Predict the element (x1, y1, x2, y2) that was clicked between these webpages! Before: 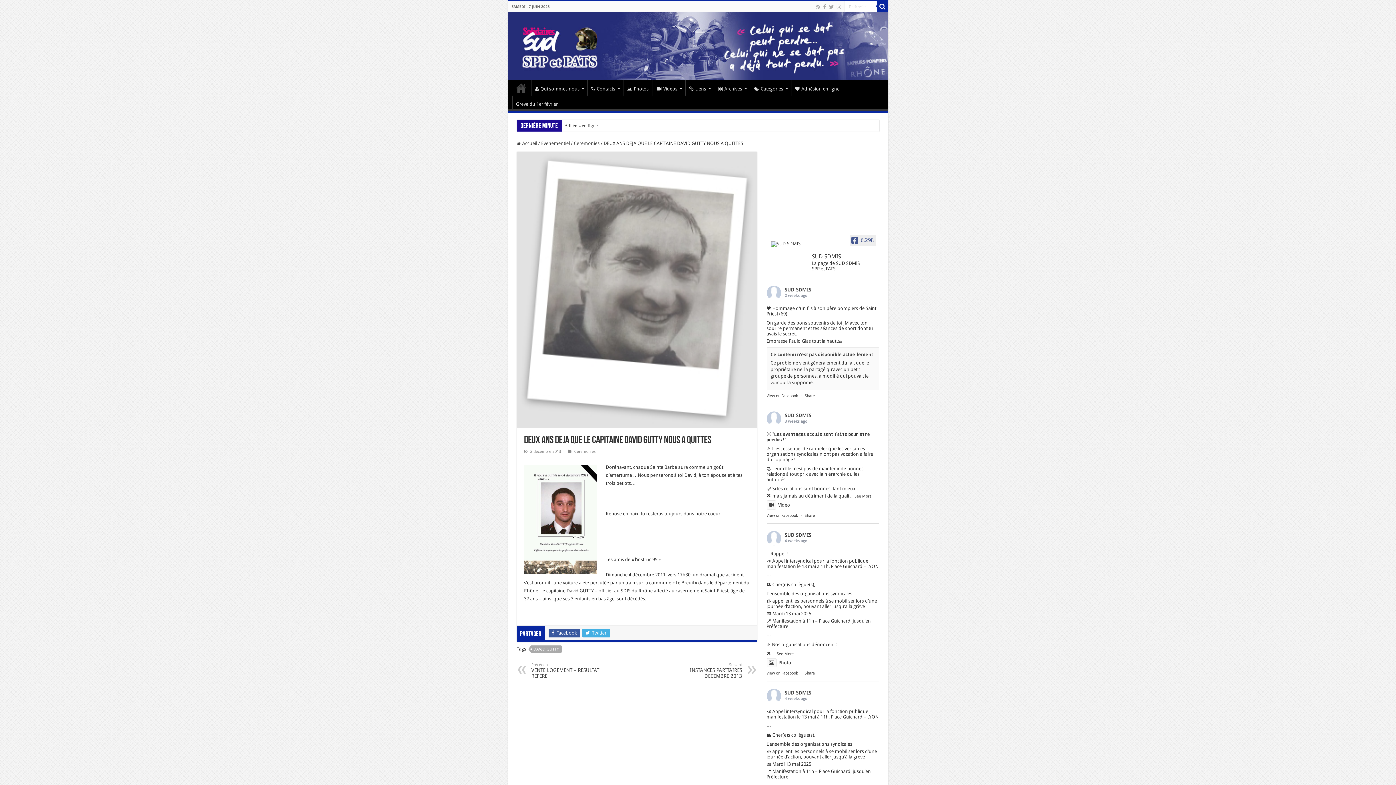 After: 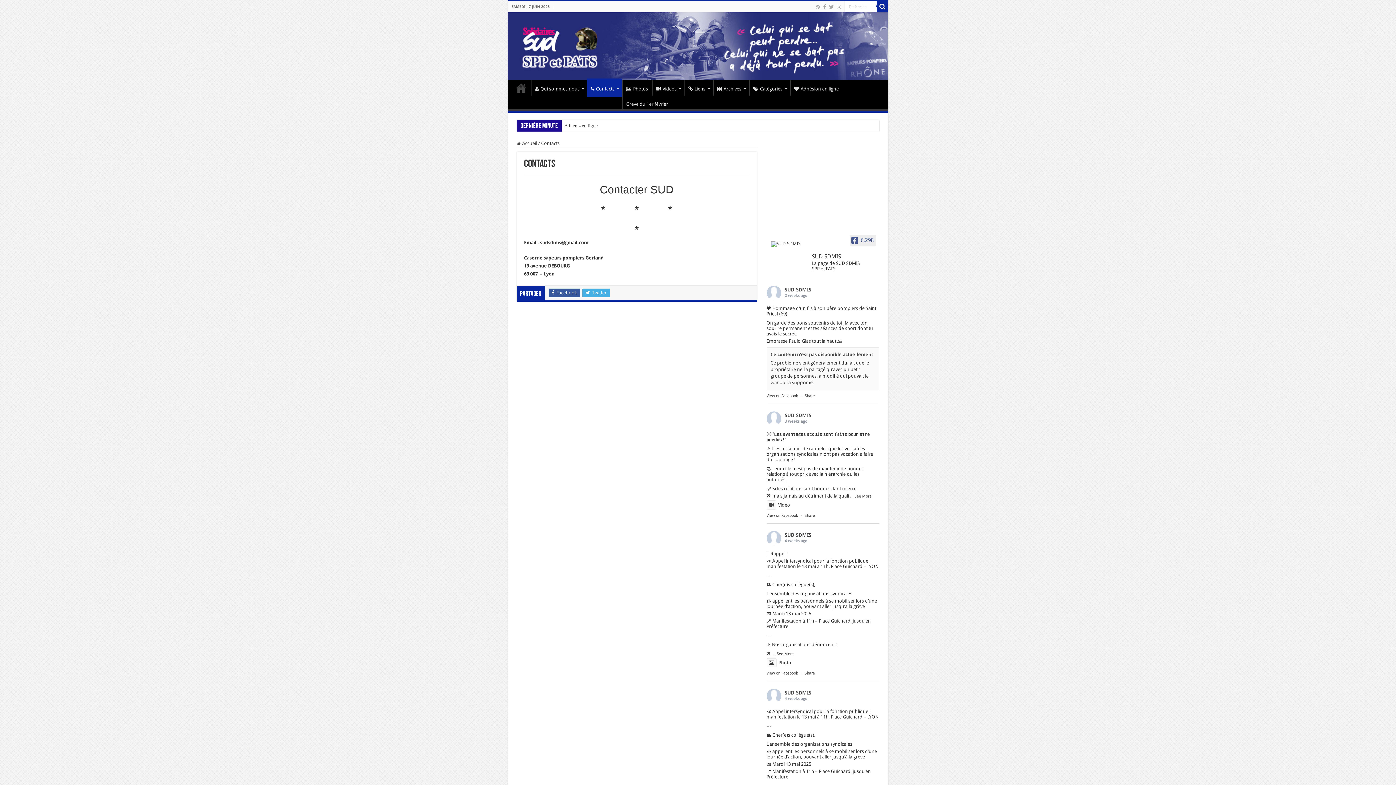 Action: bbox: (587, 80, 622, 95) label: Contacts